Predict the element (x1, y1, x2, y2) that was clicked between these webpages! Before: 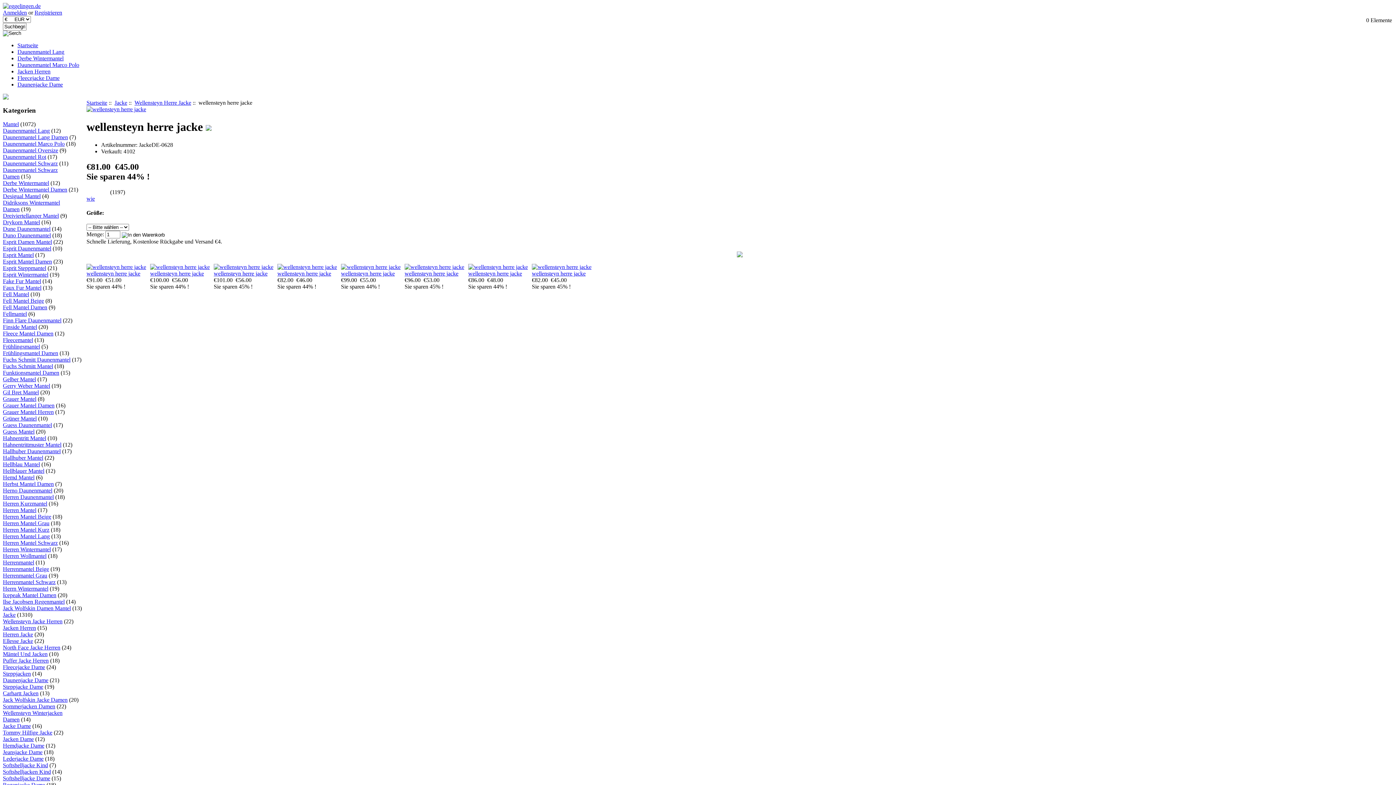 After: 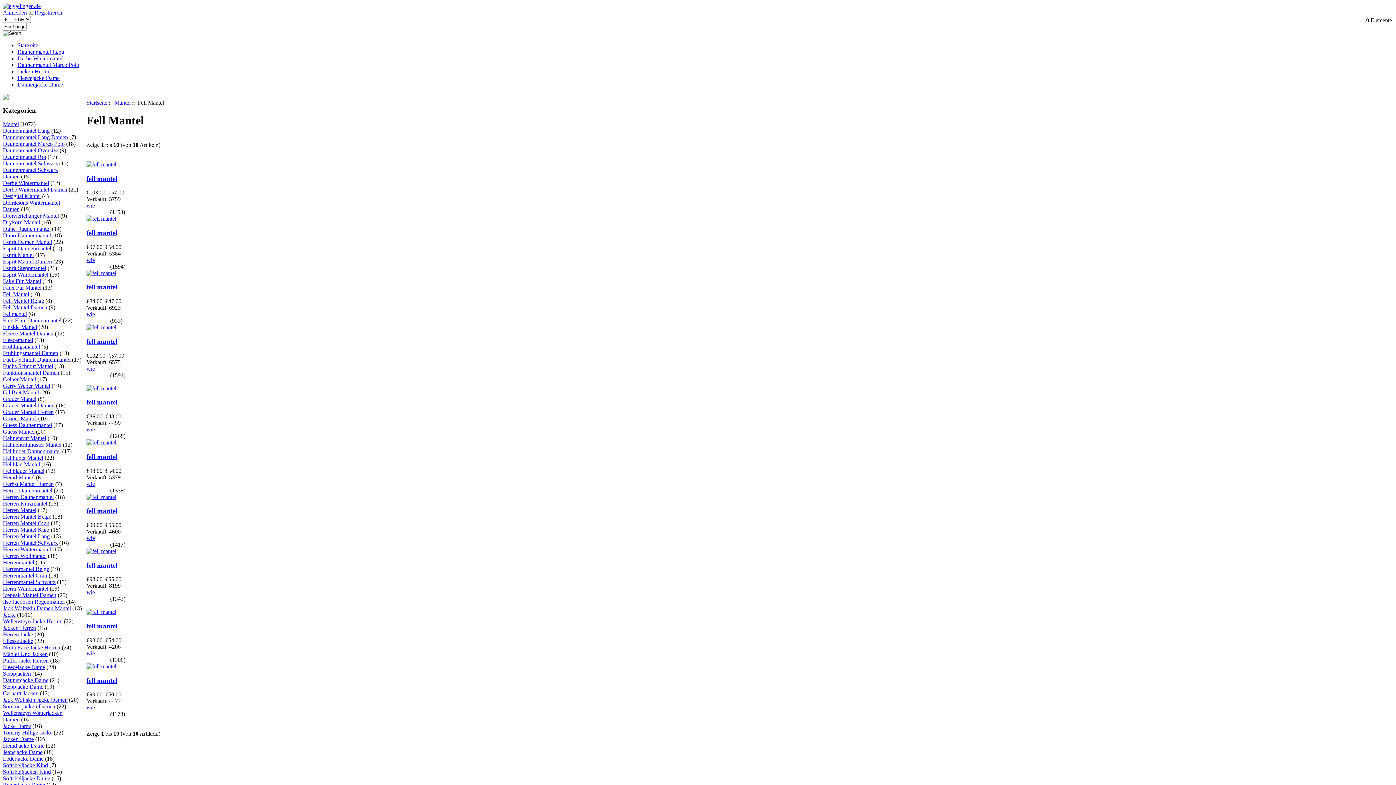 Action: bbox: (2, 291, 29, 297) label: Fell Mantel